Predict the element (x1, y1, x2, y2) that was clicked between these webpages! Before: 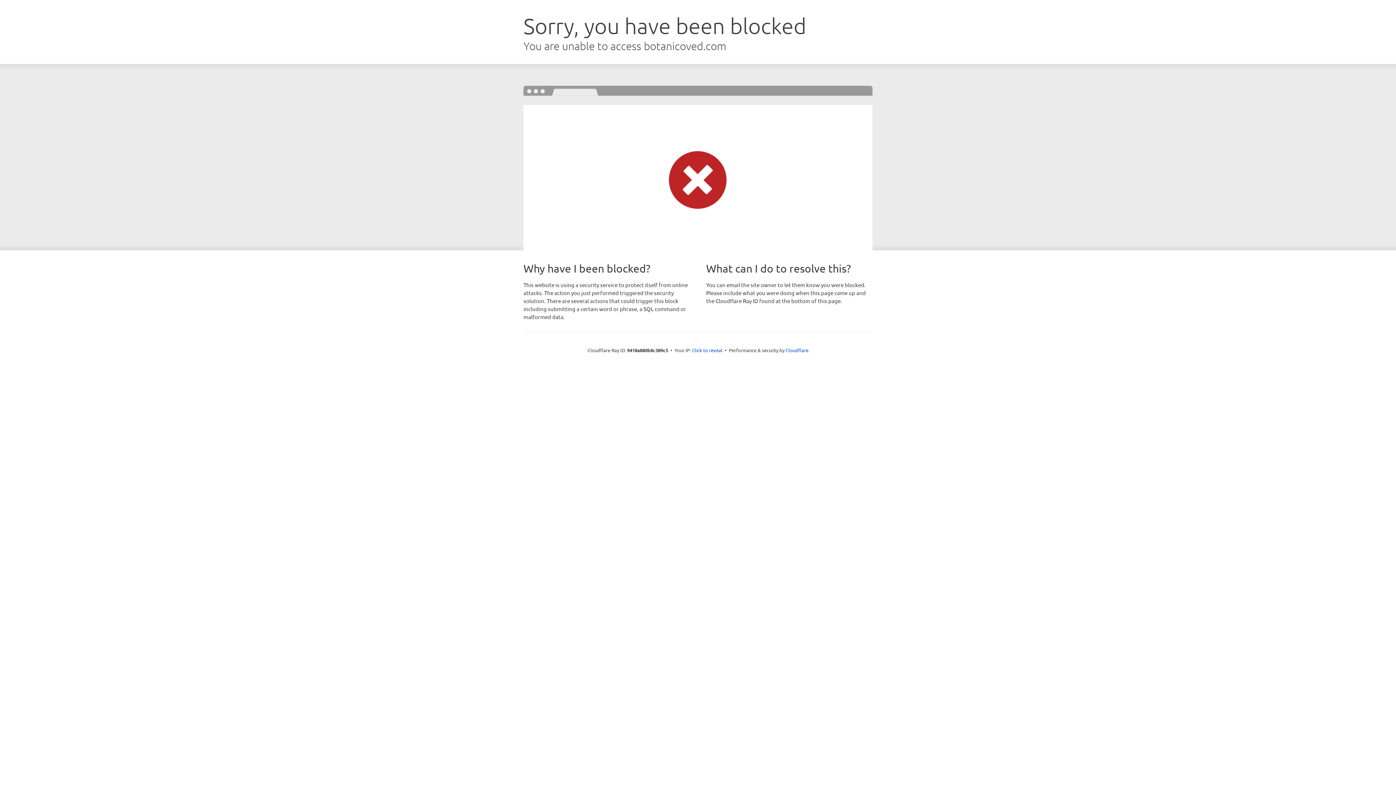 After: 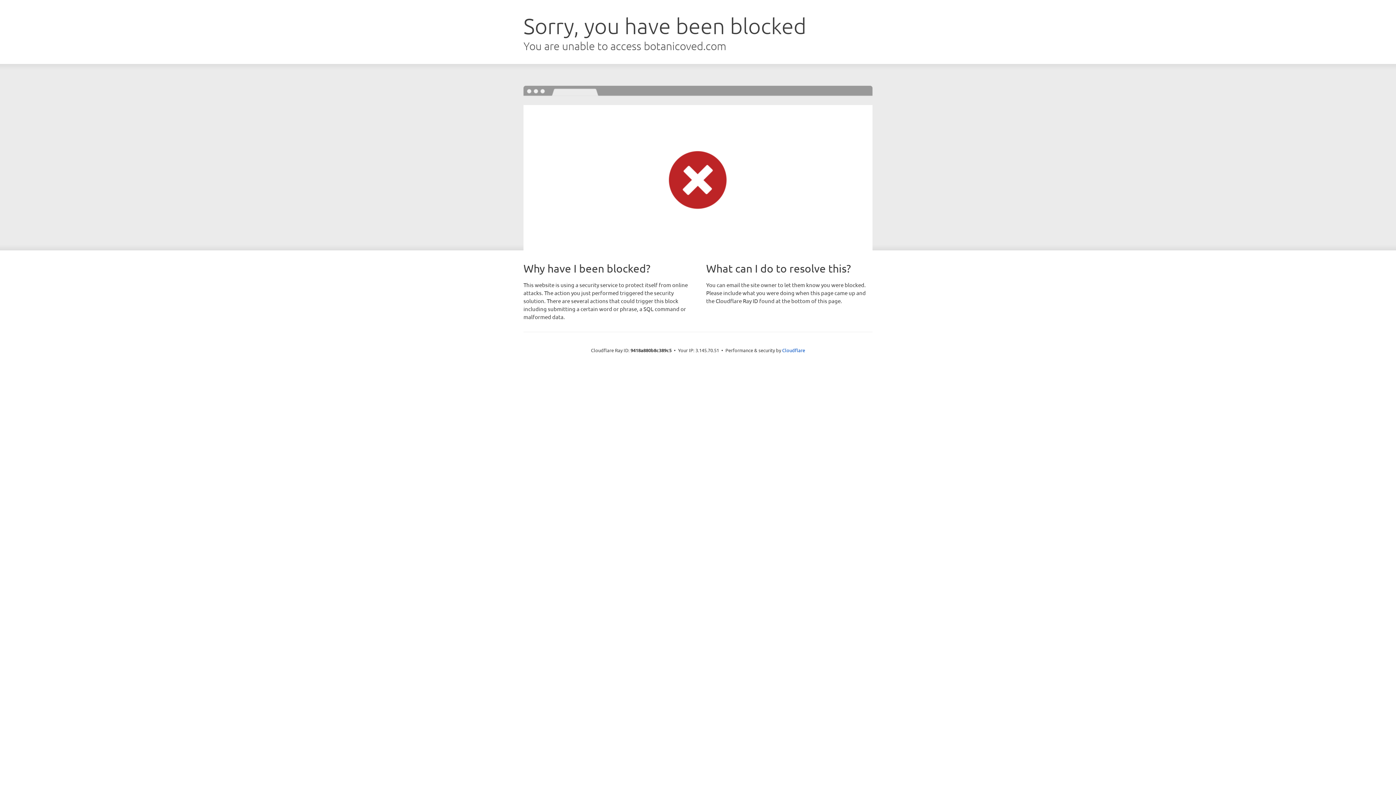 Action: bbox: (692, 346, 722, 353) label: Click to reveal